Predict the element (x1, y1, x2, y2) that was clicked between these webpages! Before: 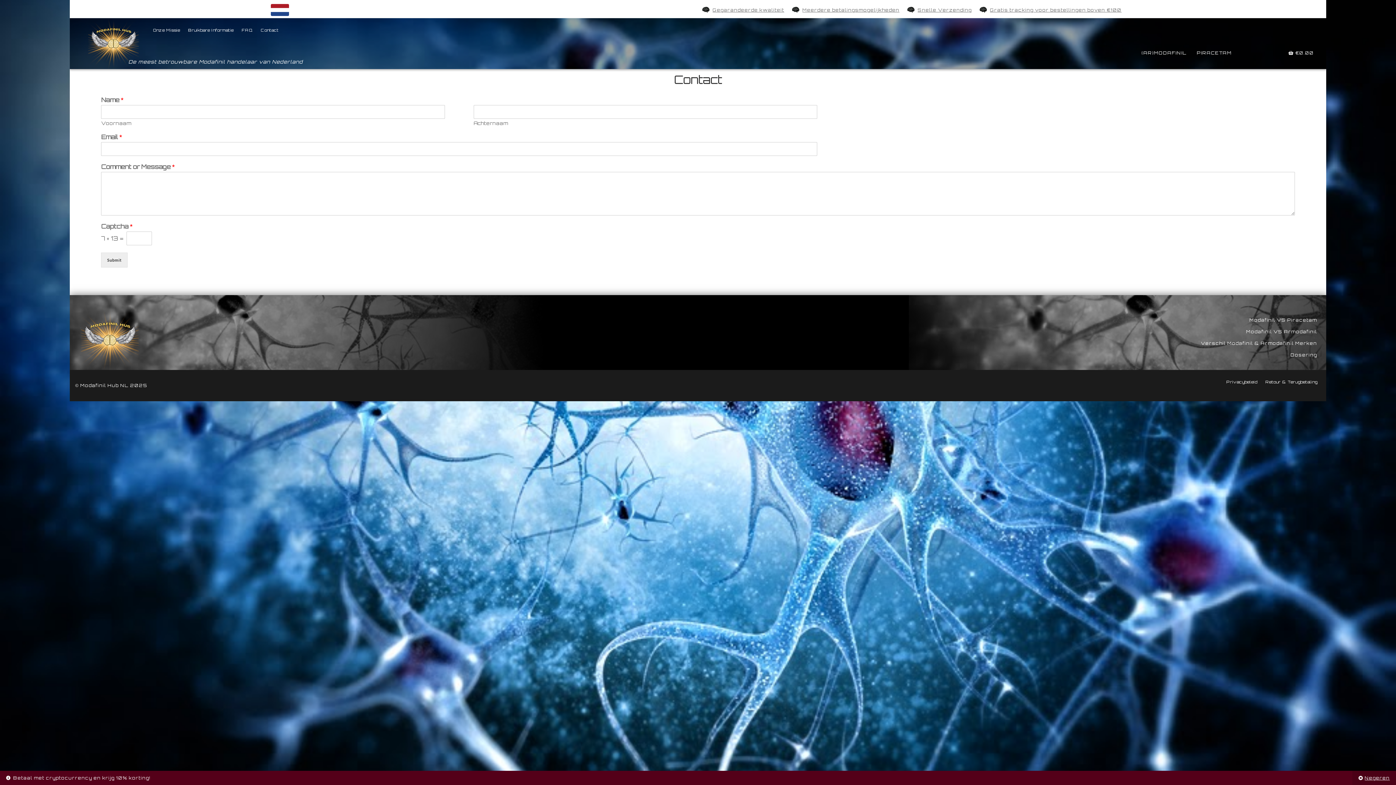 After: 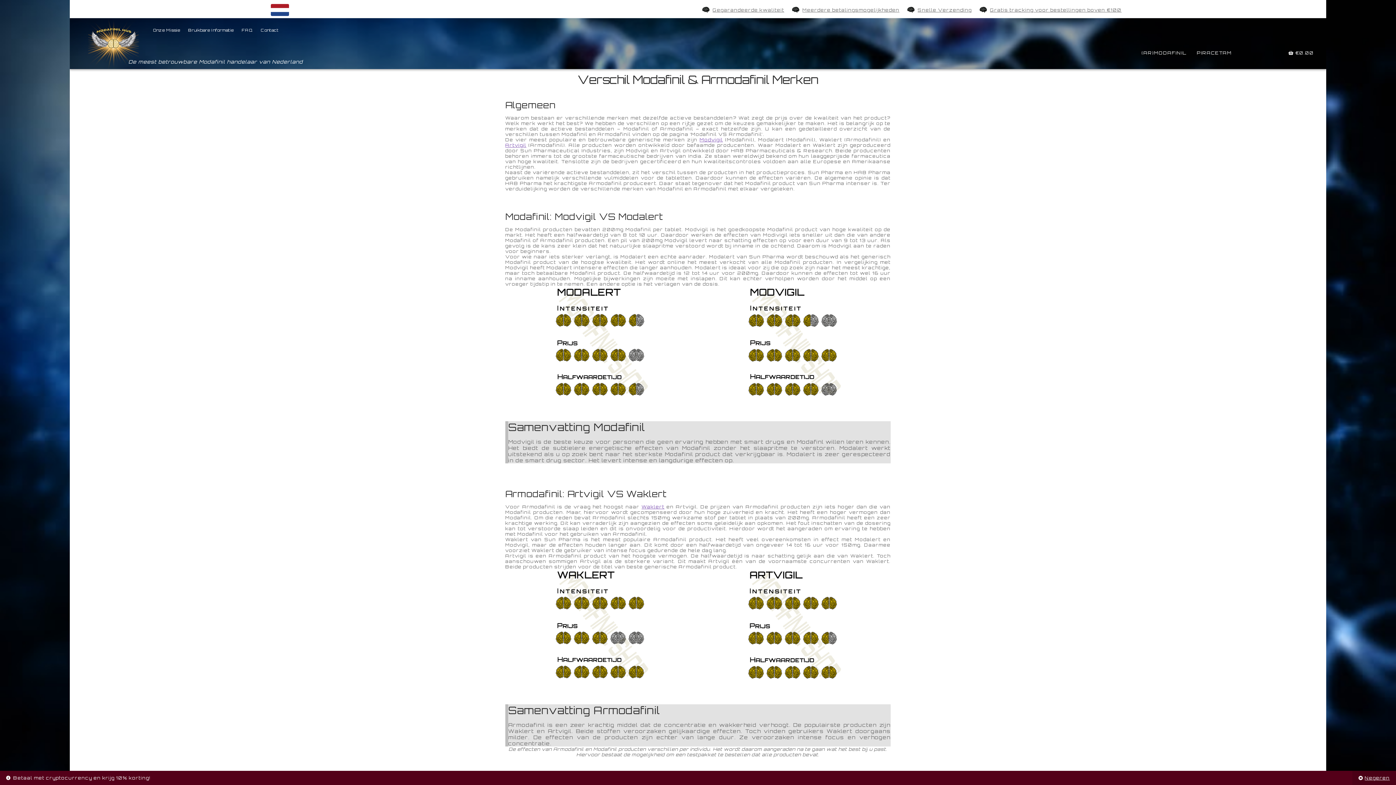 Action: bbox: (1201, 340, 1317, 346) label: Verschil Modafinil & Armodafinil Merken